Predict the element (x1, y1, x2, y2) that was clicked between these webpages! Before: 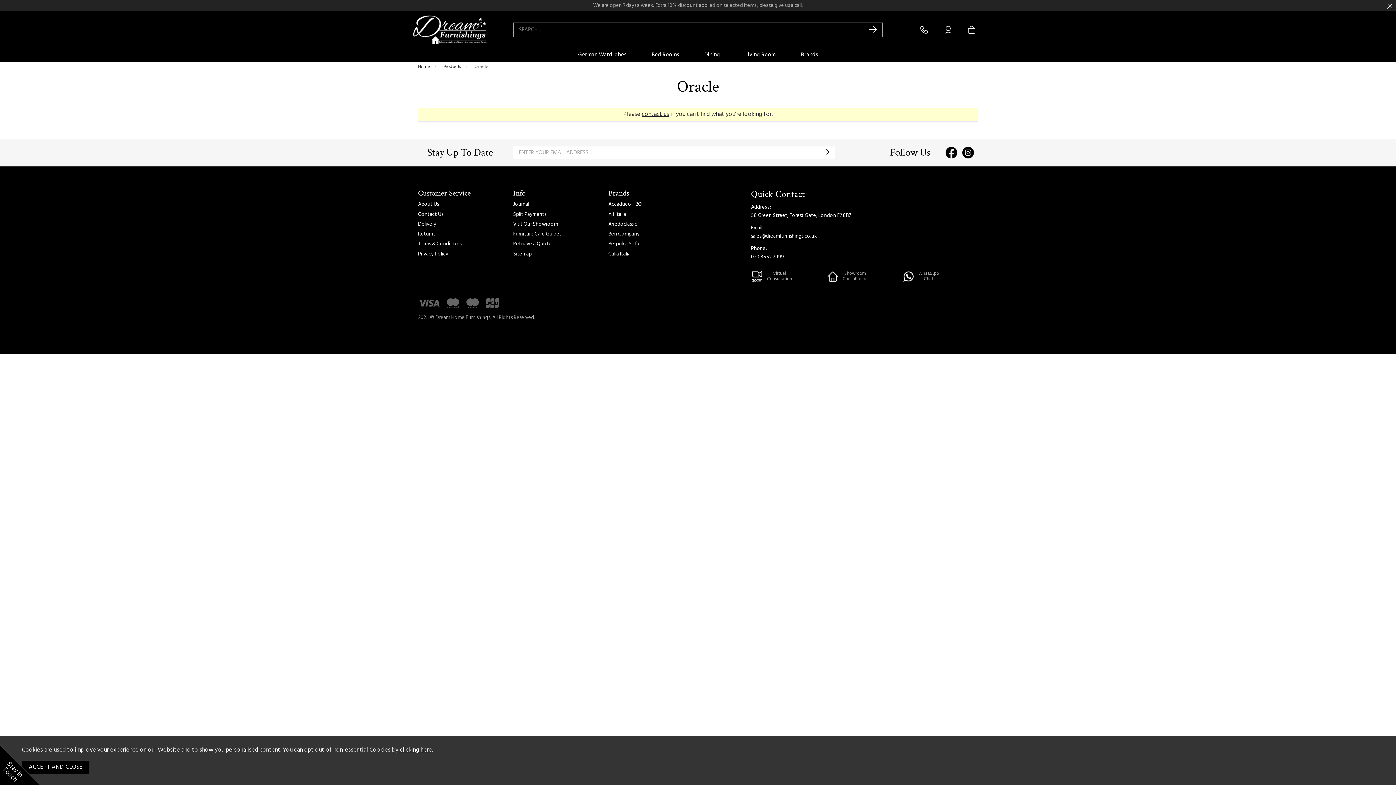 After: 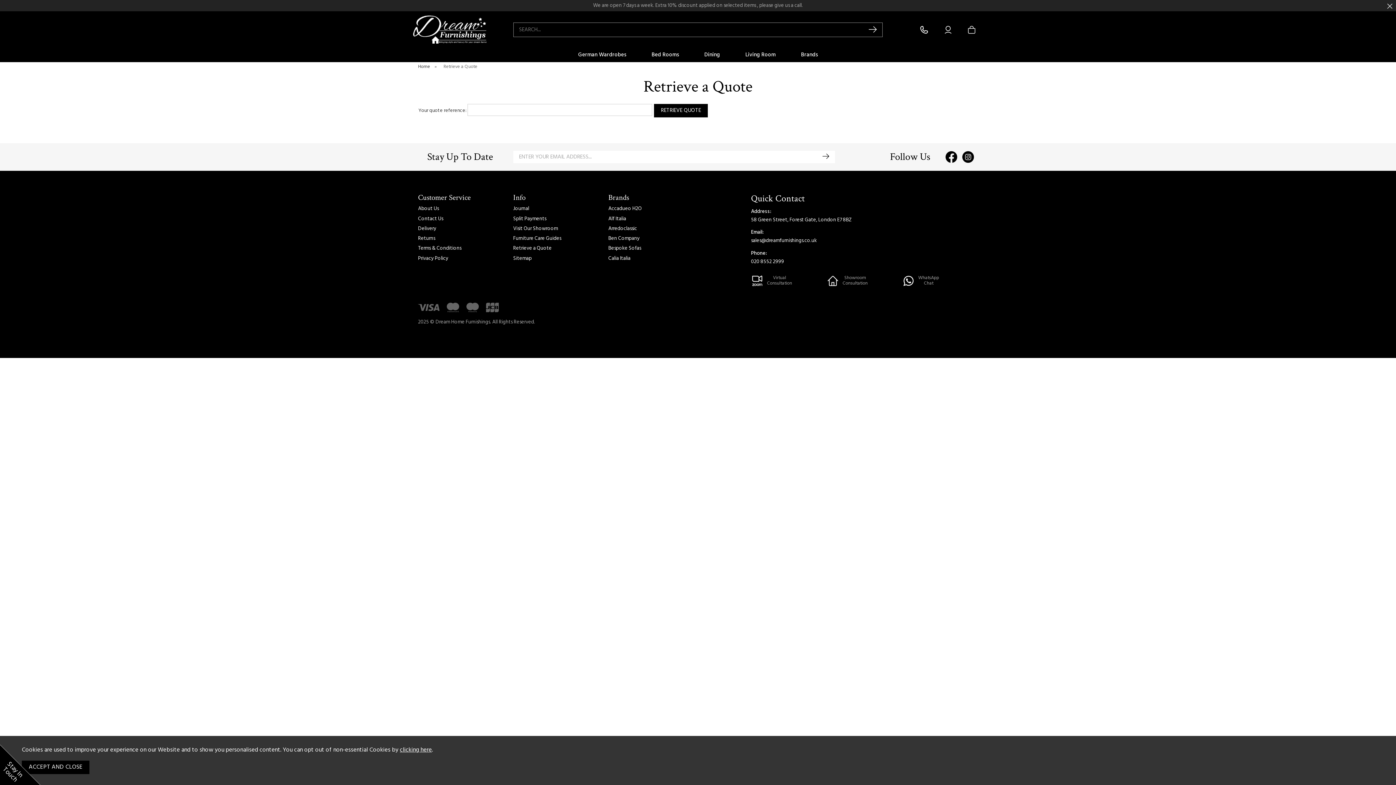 Action: bbox: (513, 240, 551, 248) label: Retrieve a Quote